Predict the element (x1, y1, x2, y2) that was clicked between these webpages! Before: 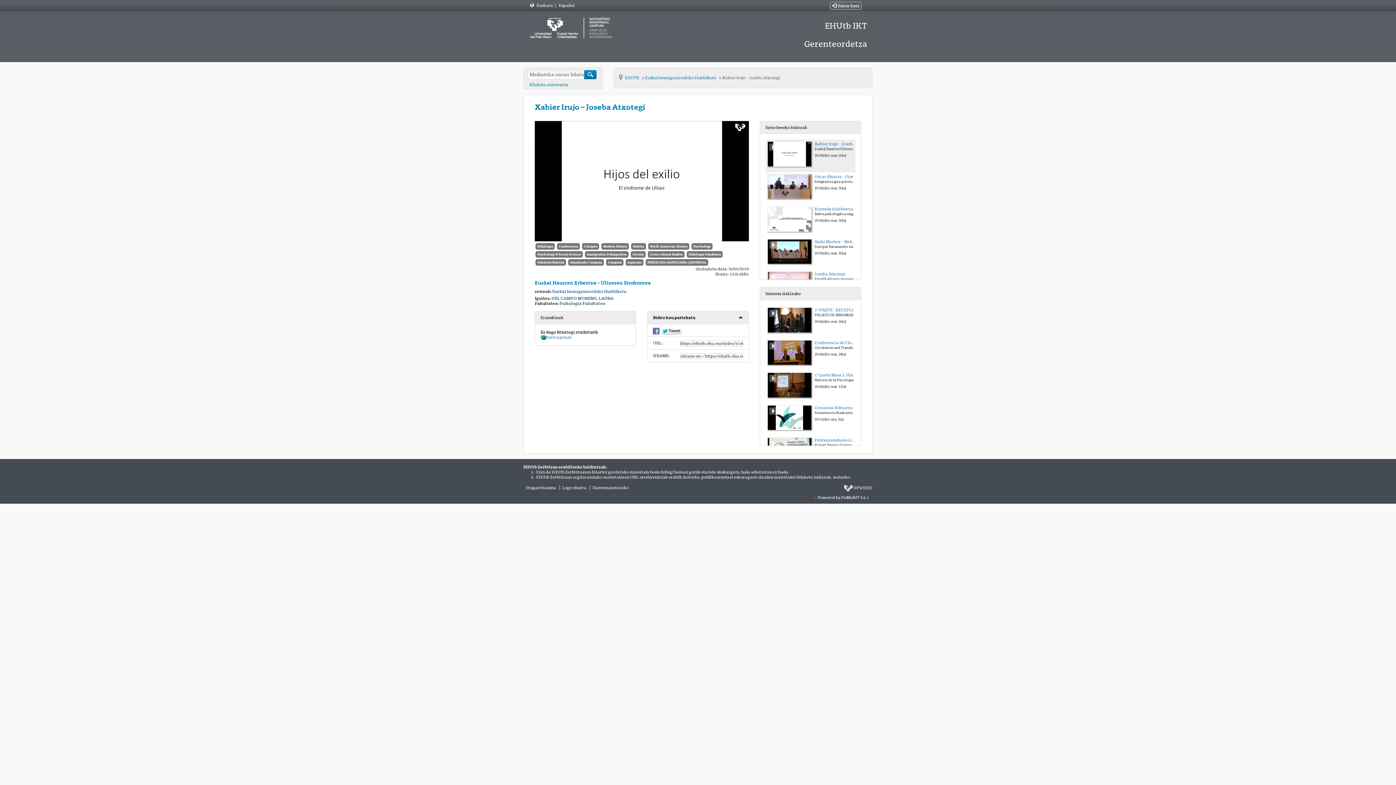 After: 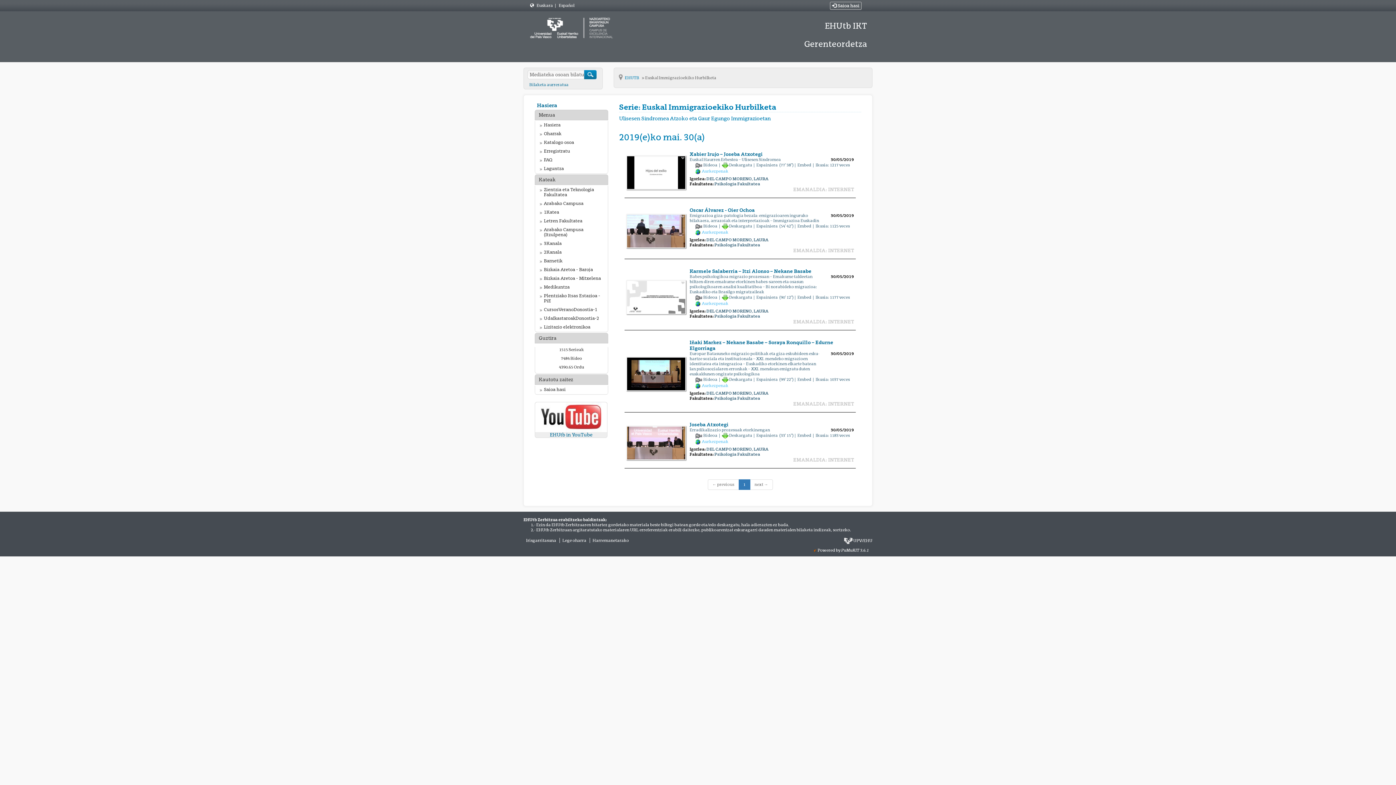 Action: label: Euskal Immigrazioekiko Hurbilketa  bbox: (645, 75, 718, 80)